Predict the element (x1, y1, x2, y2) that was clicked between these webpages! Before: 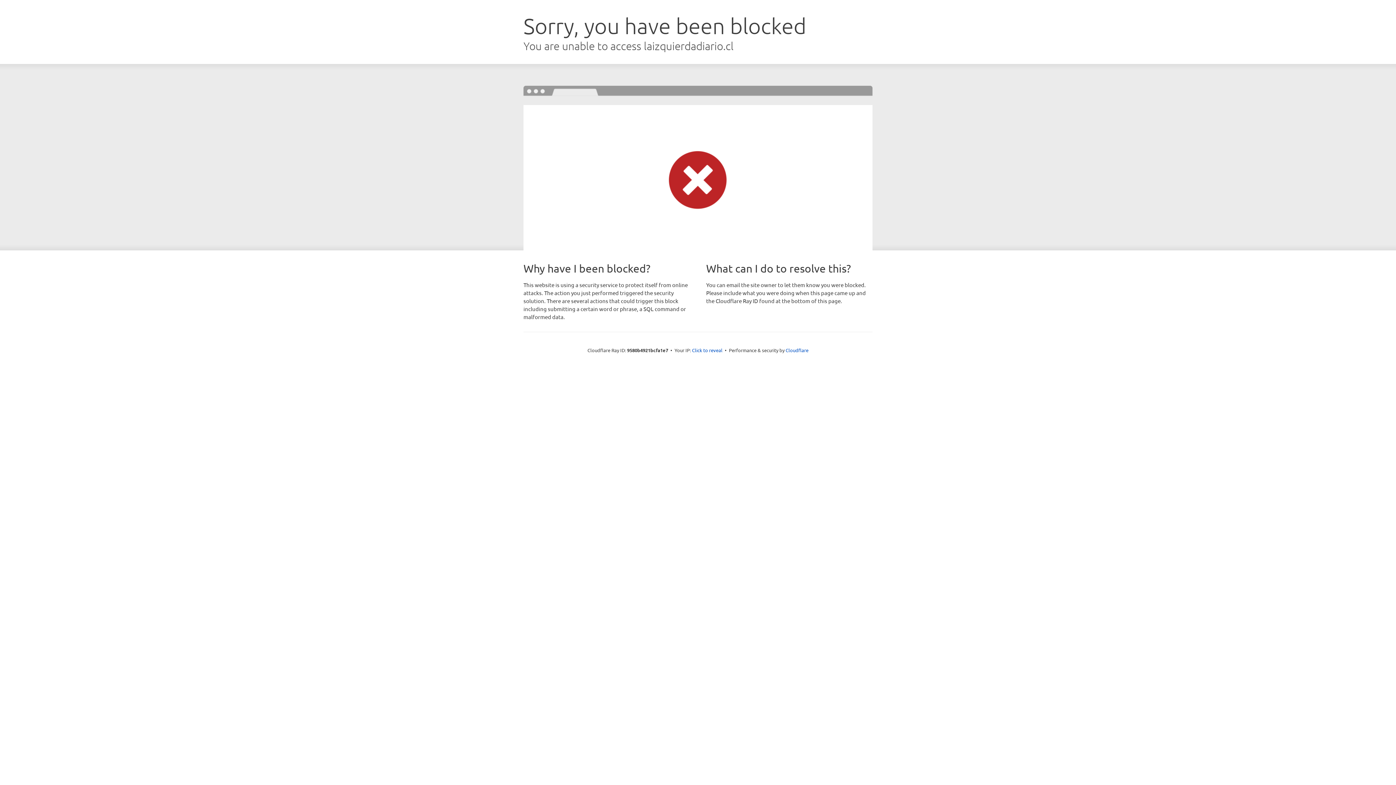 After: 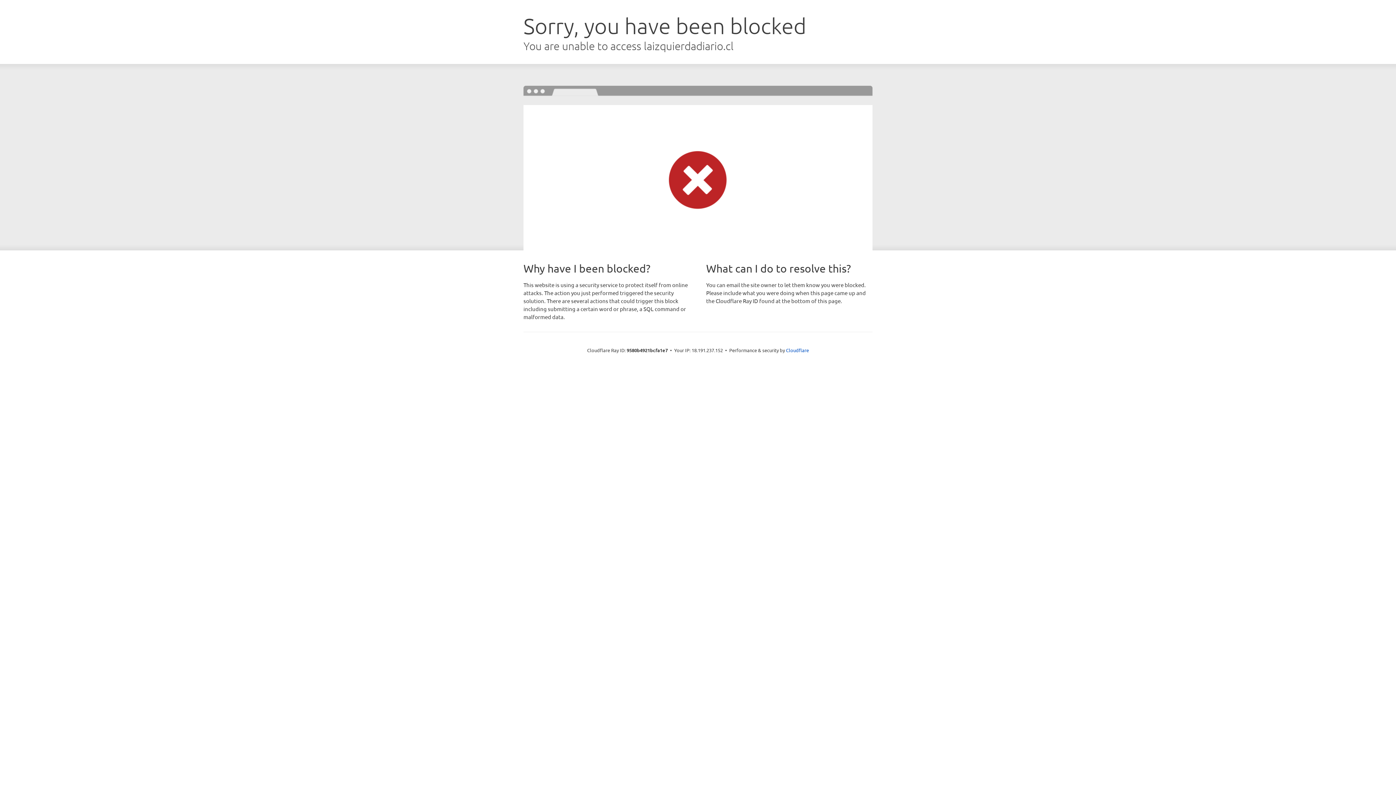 Action: label: Click to reveal bbox: (692, 346, 722, 353)